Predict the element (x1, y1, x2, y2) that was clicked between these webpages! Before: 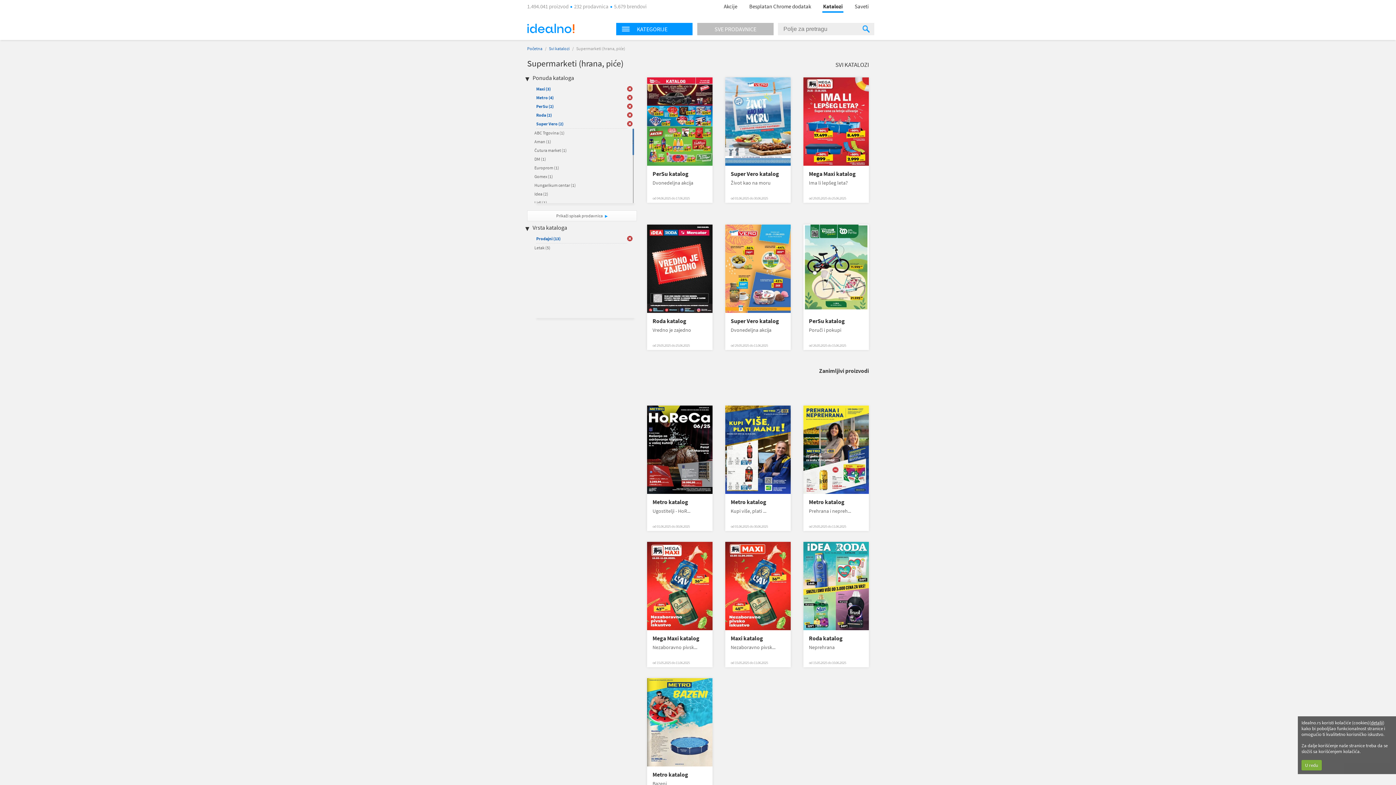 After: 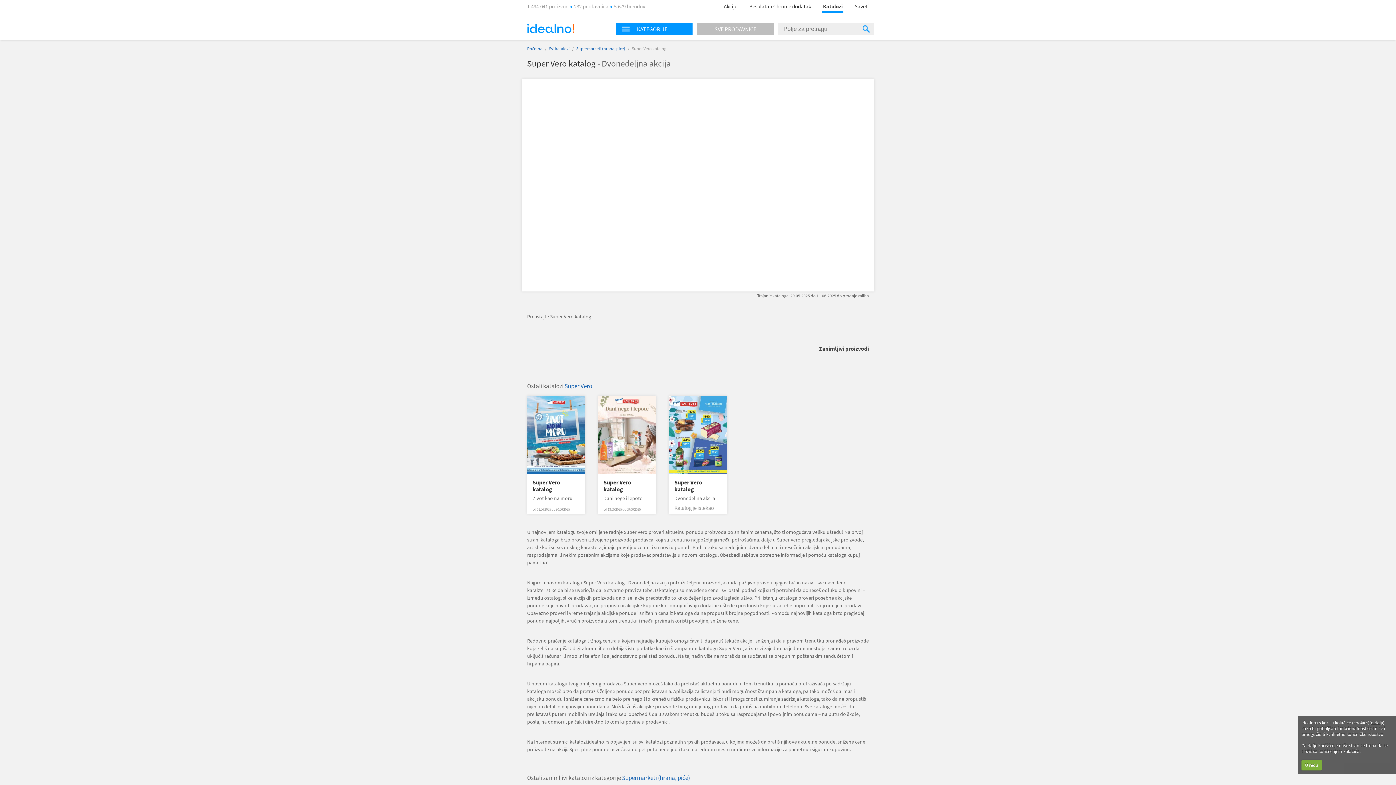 Action: bbox: (725, 224, 790, 313)